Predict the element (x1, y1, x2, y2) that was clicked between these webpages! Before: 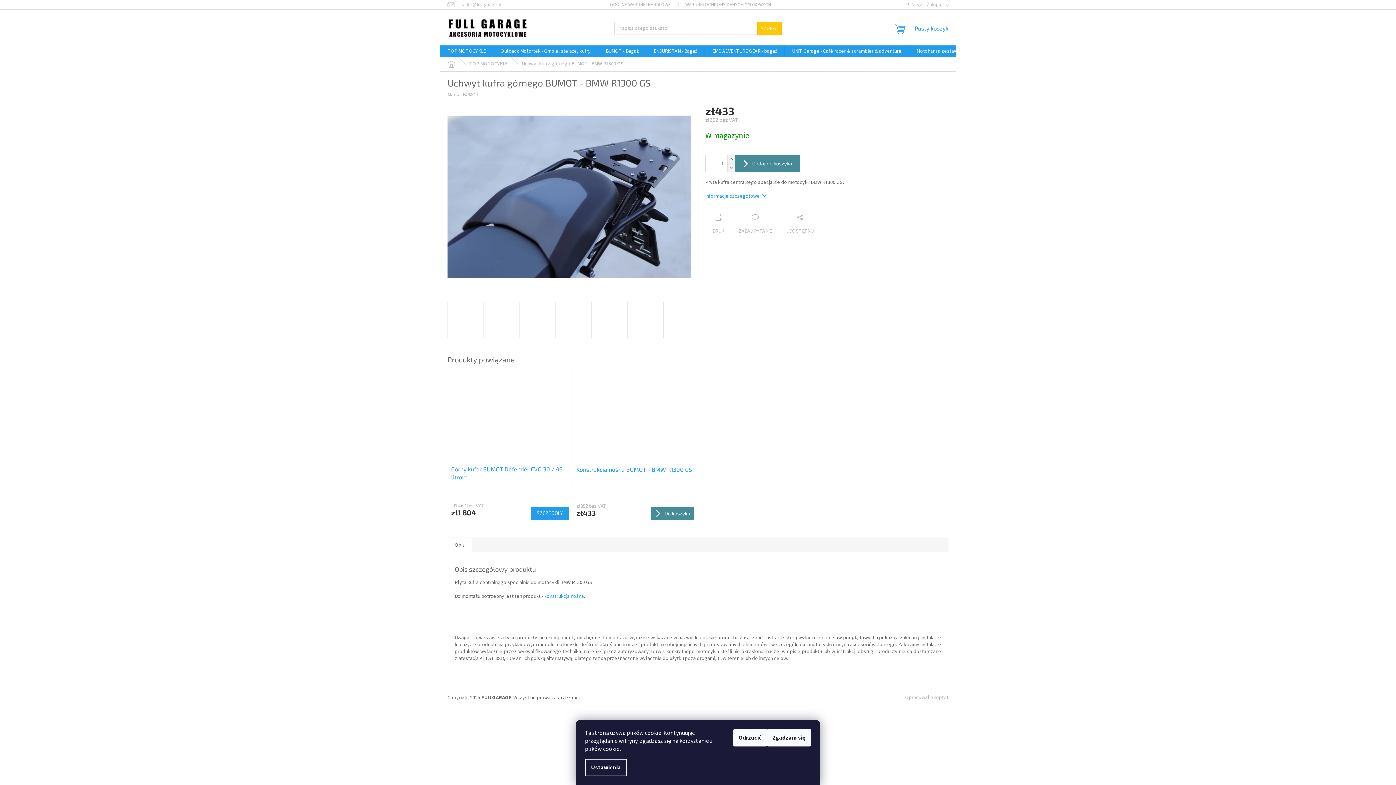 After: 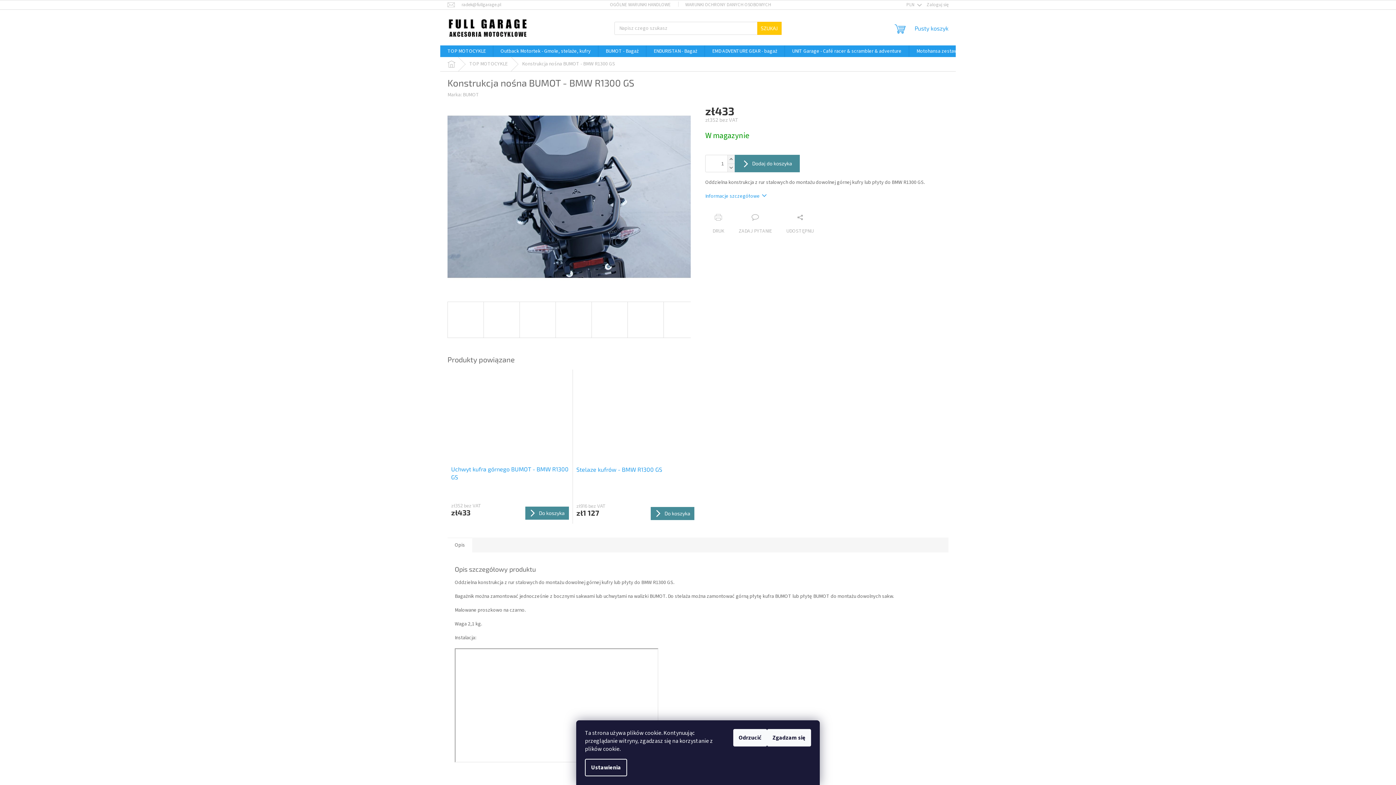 Action: label: konstrukcja nośna bbox: (544, 592, 584, 600)